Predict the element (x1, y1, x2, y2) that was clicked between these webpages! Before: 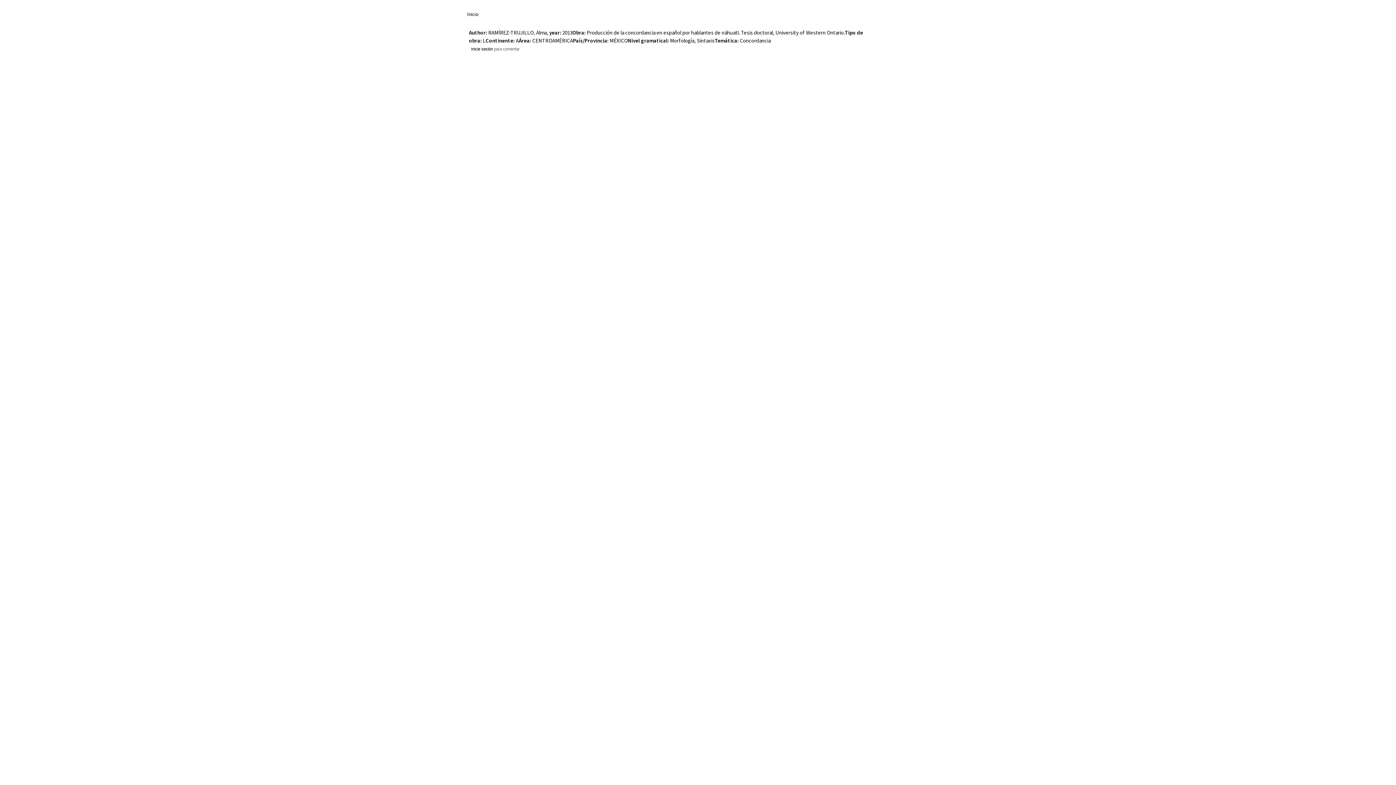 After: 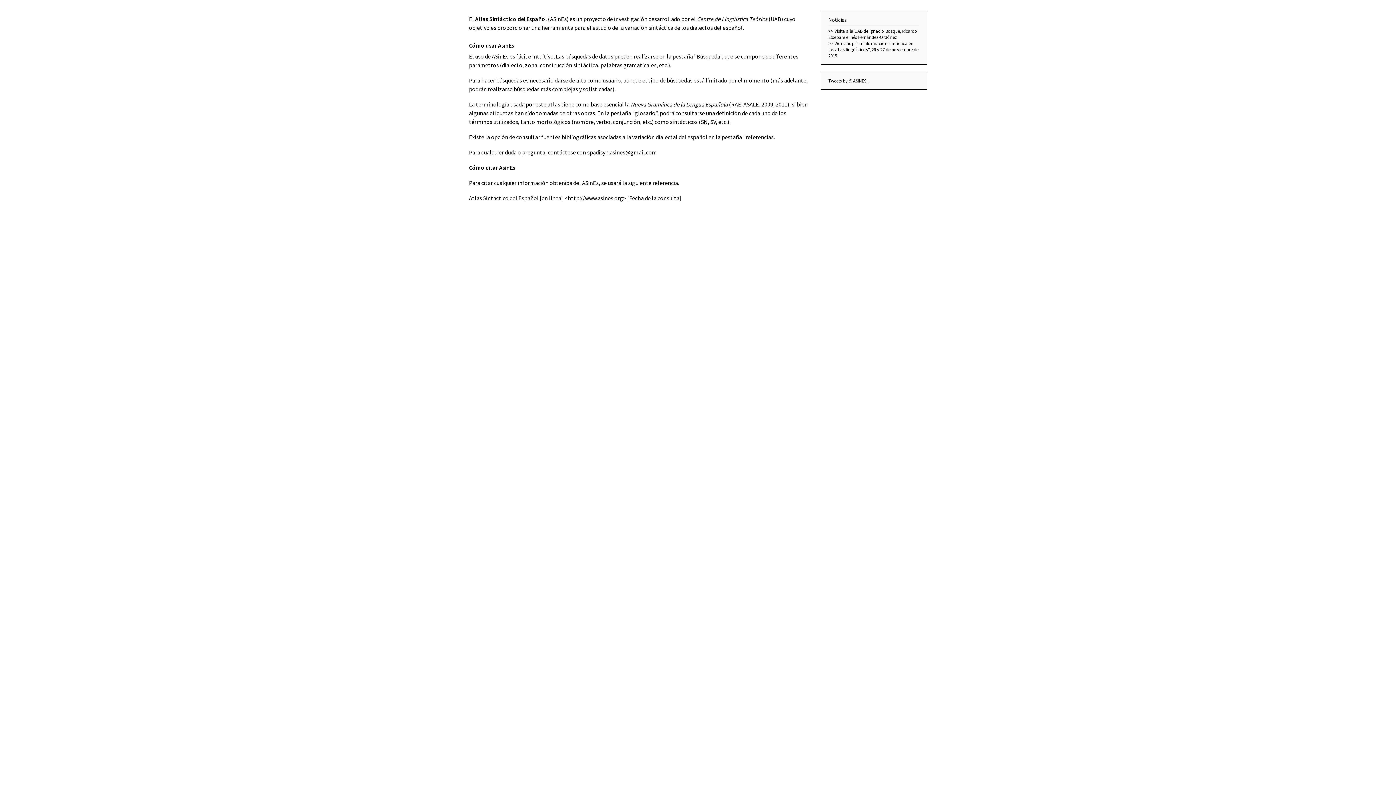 Action: label: Inicio bbox: (467, 7, 478, 21)